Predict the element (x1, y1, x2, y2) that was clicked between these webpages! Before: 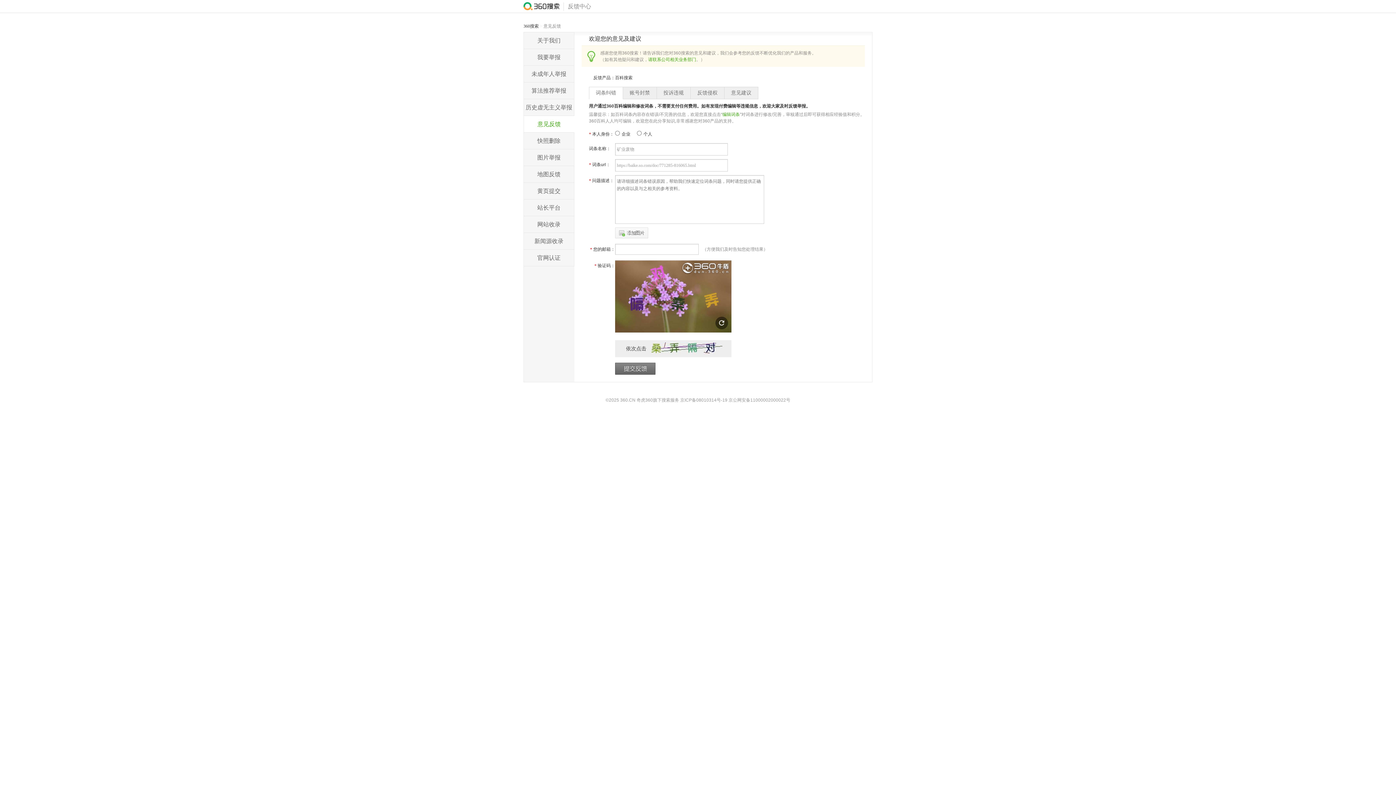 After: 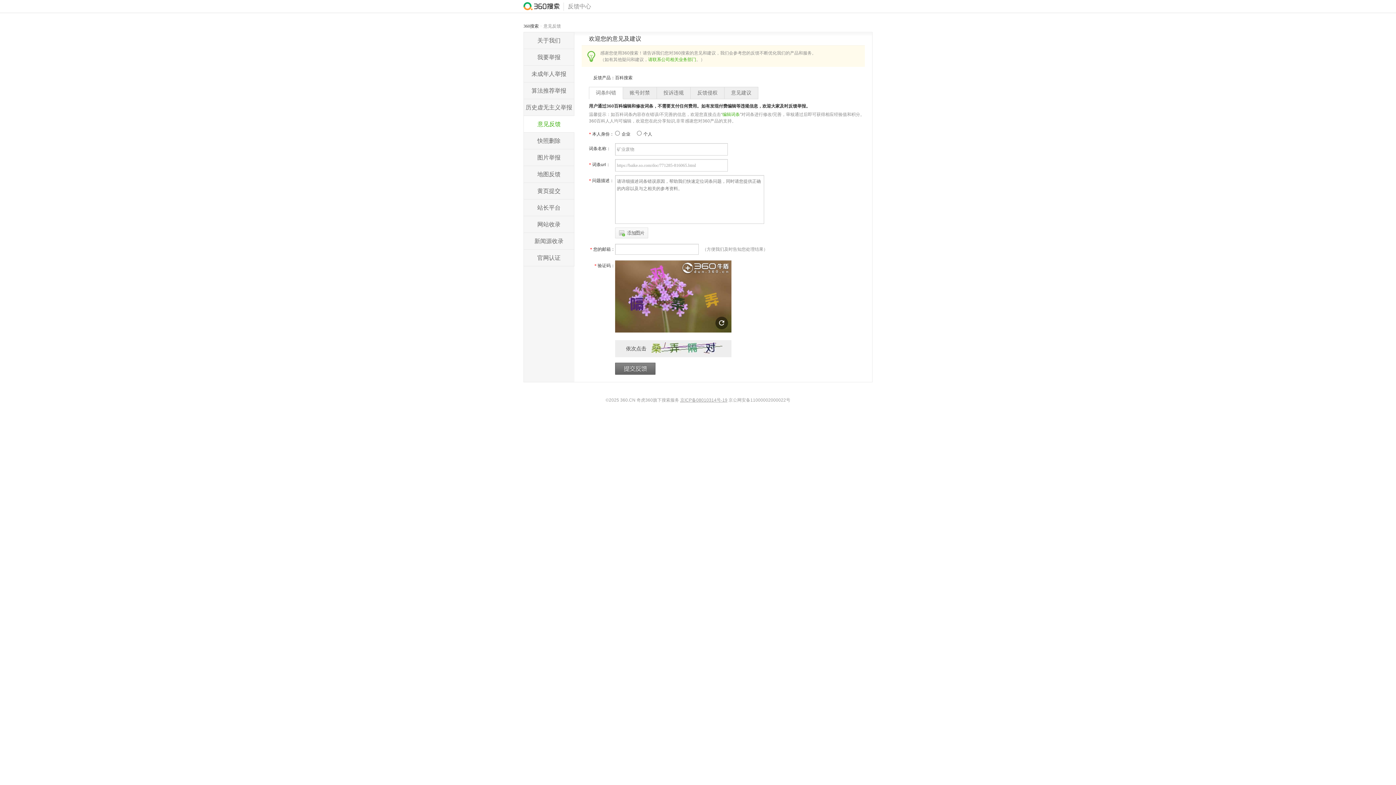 Action: bbox: (680, 397, 727, 402) label: 京ICP备08010314号-19